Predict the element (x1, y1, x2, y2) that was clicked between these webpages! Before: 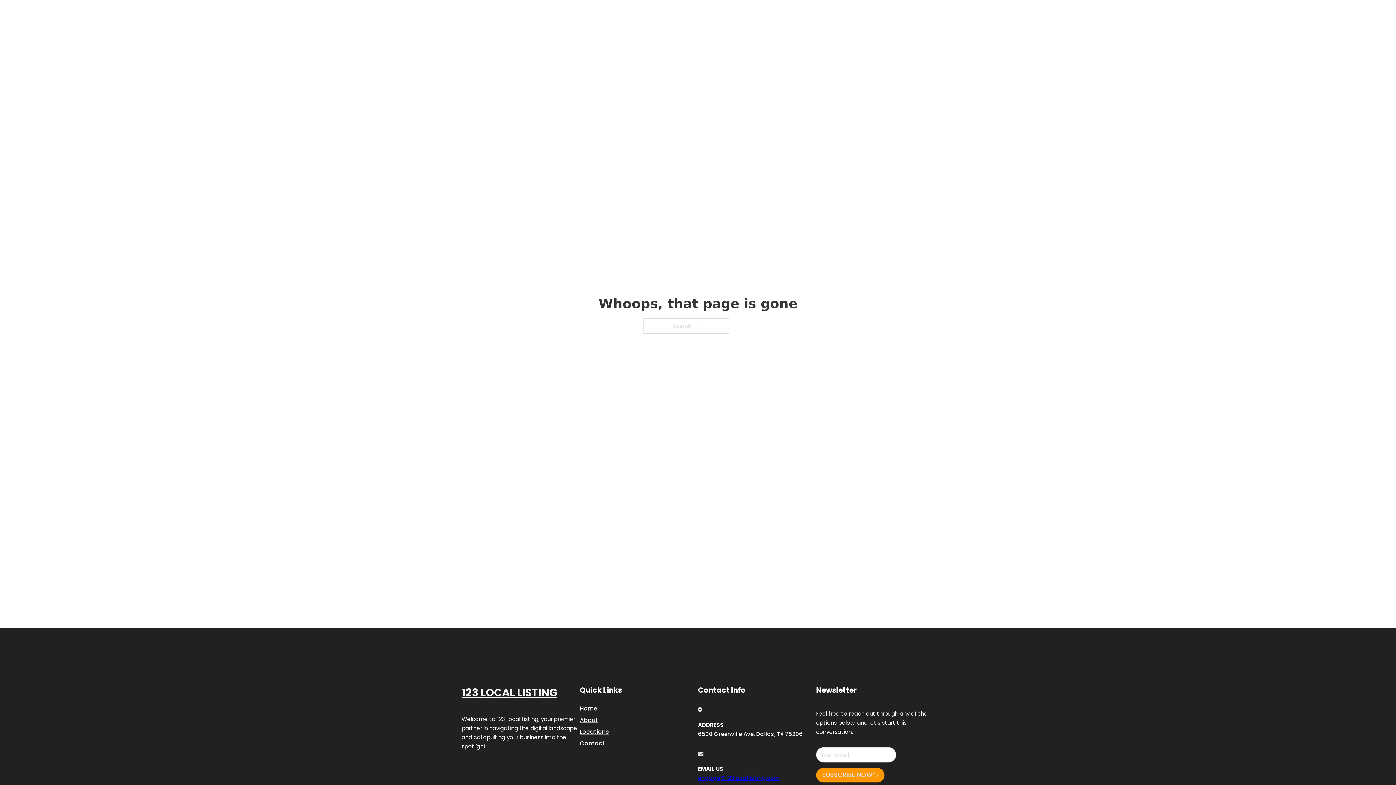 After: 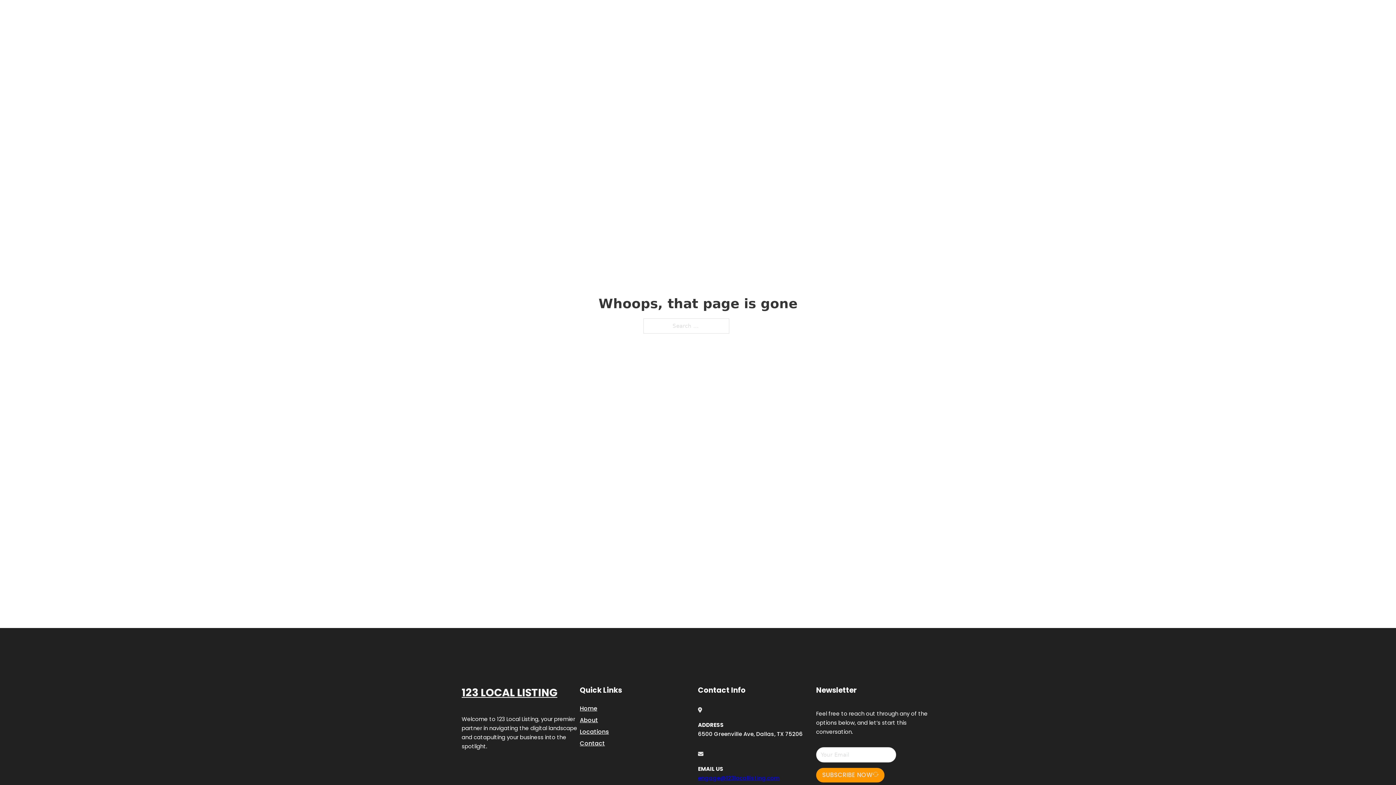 Action: bbox: (698, 774, 780, 782) label: engage@123locallisting.com